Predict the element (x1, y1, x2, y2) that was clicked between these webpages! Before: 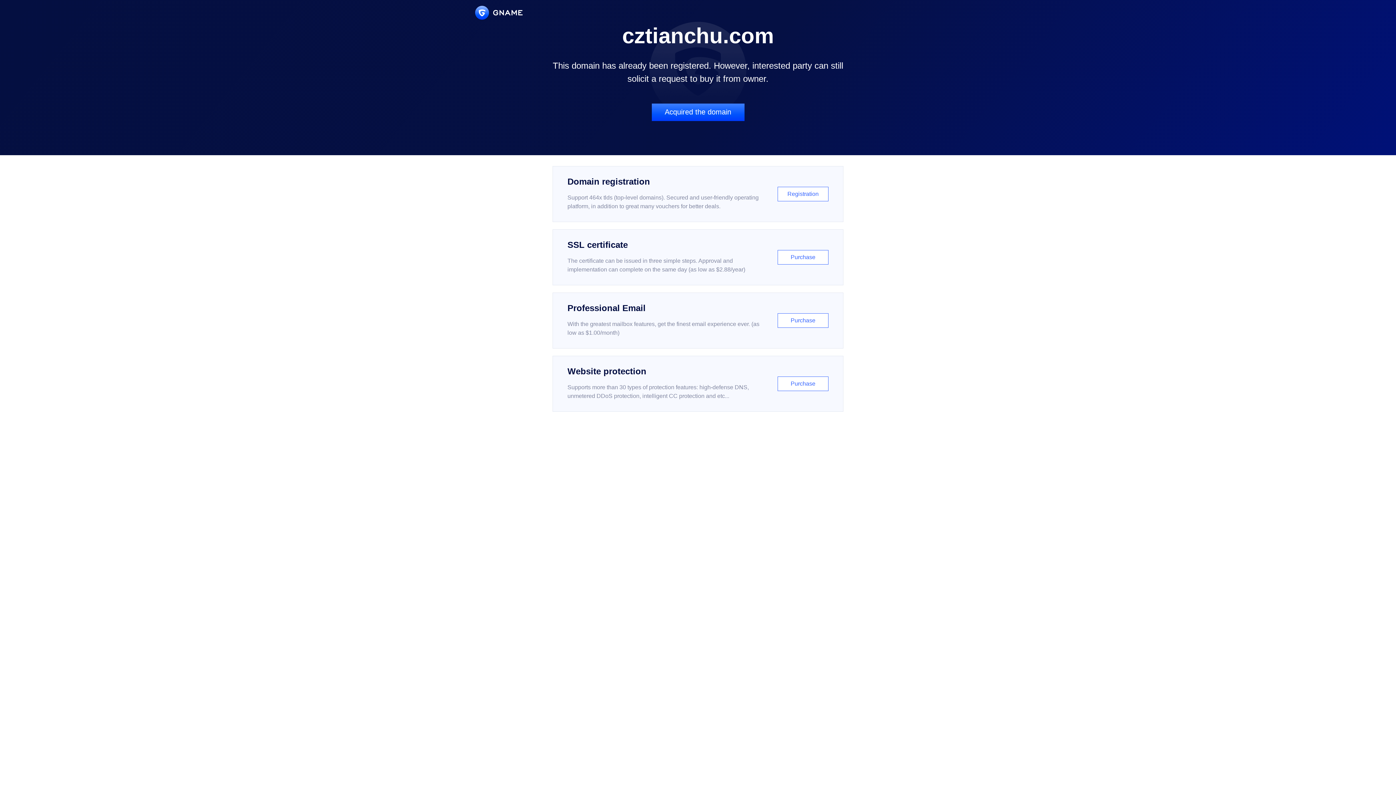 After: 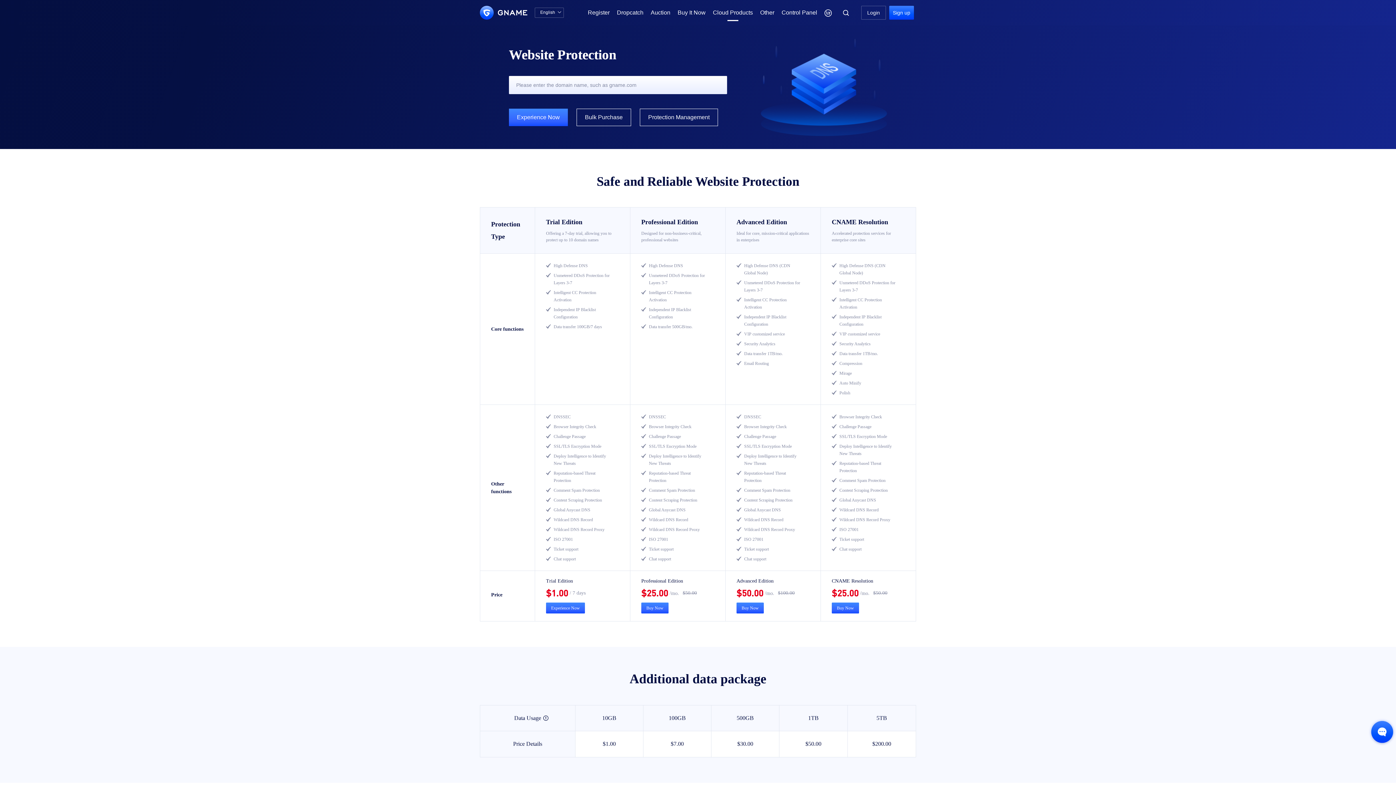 Action: bbox: (552, 356, 843, 412) label: Website protection

Supports more than 30 types of protection features: high-defense DNS, unmetered DDoS protection, intelligent CC protection and etc...

Purchase